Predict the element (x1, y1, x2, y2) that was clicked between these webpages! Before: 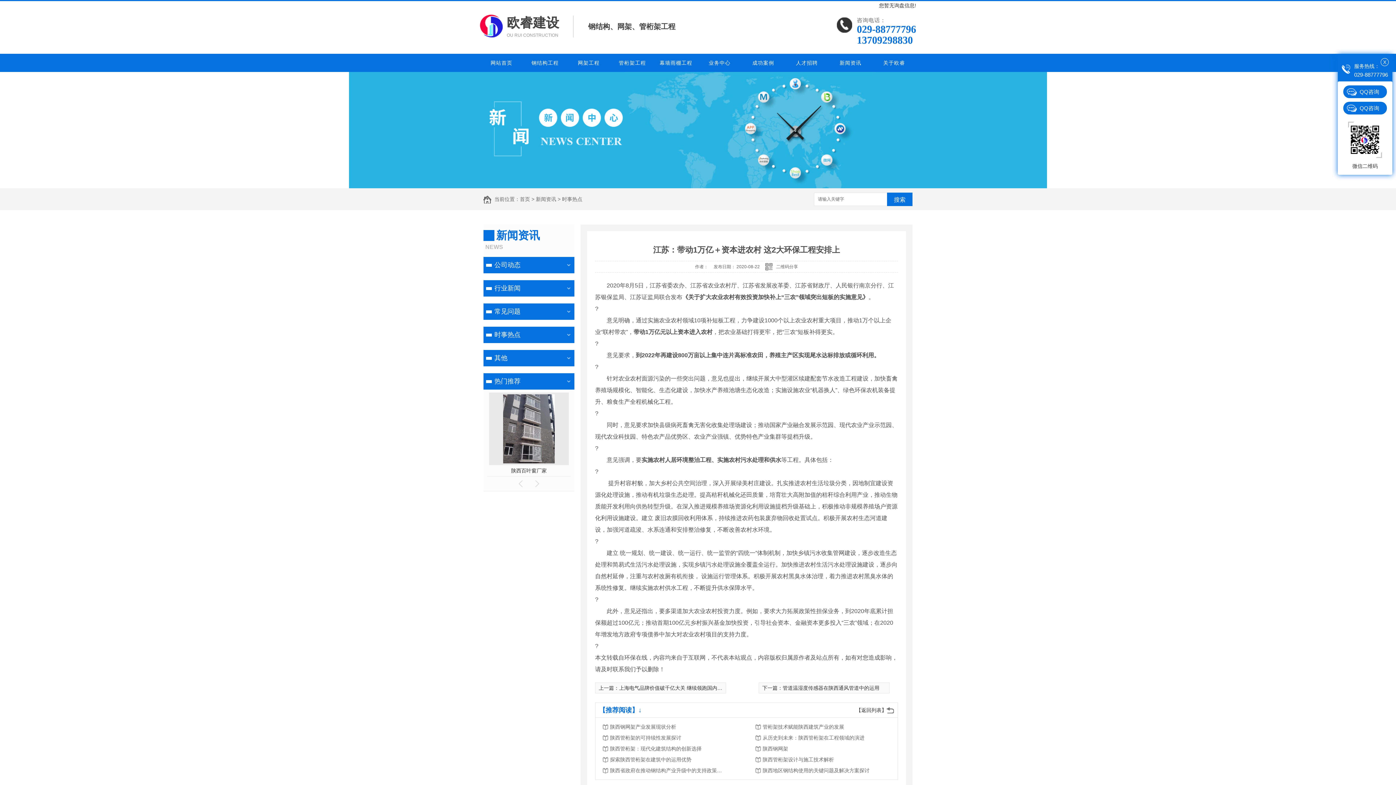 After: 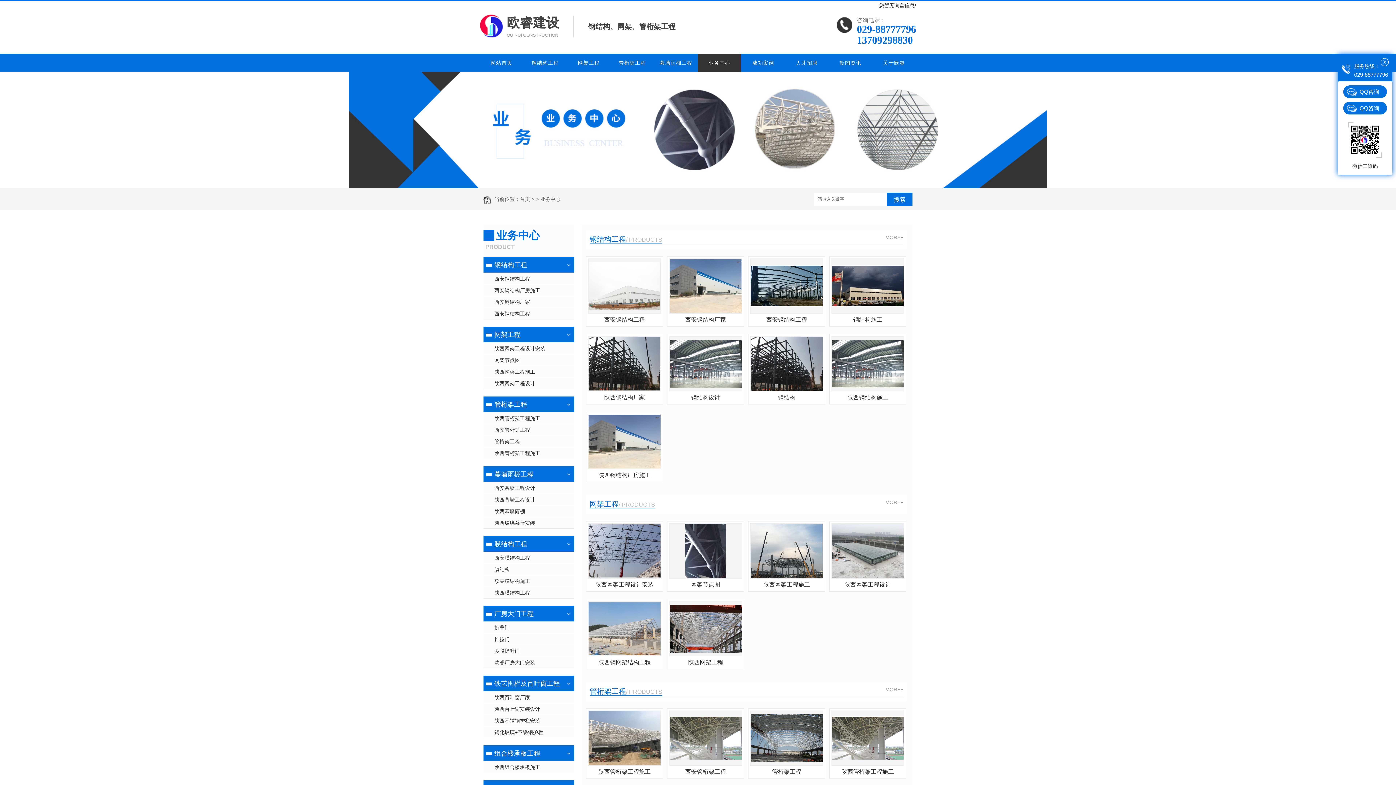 Action: label: 热门推荐 bbox: (483, 373, 561, 389)